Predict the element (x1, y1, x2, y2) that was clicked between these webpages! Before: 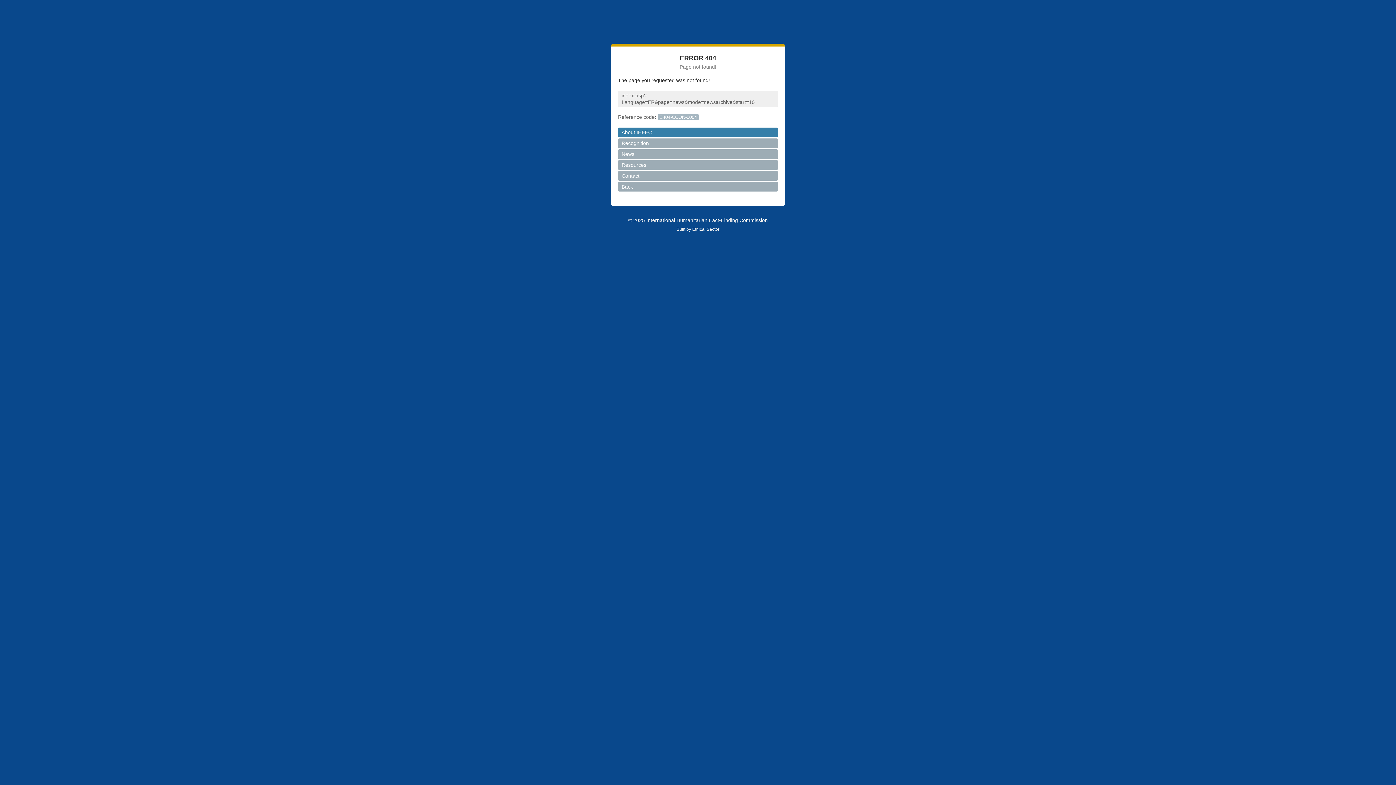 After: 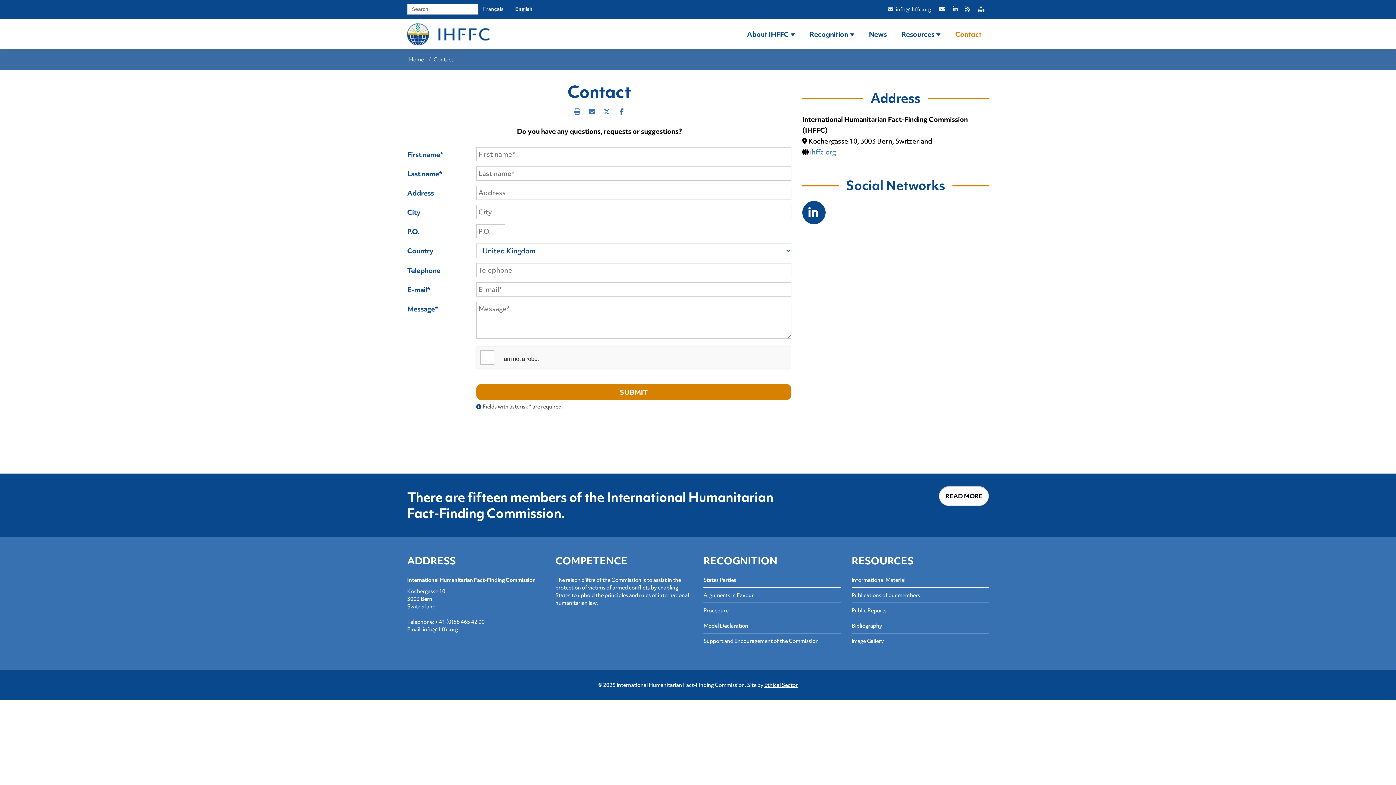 Action: bbox: (618, 171, 778, 180) label: Contact